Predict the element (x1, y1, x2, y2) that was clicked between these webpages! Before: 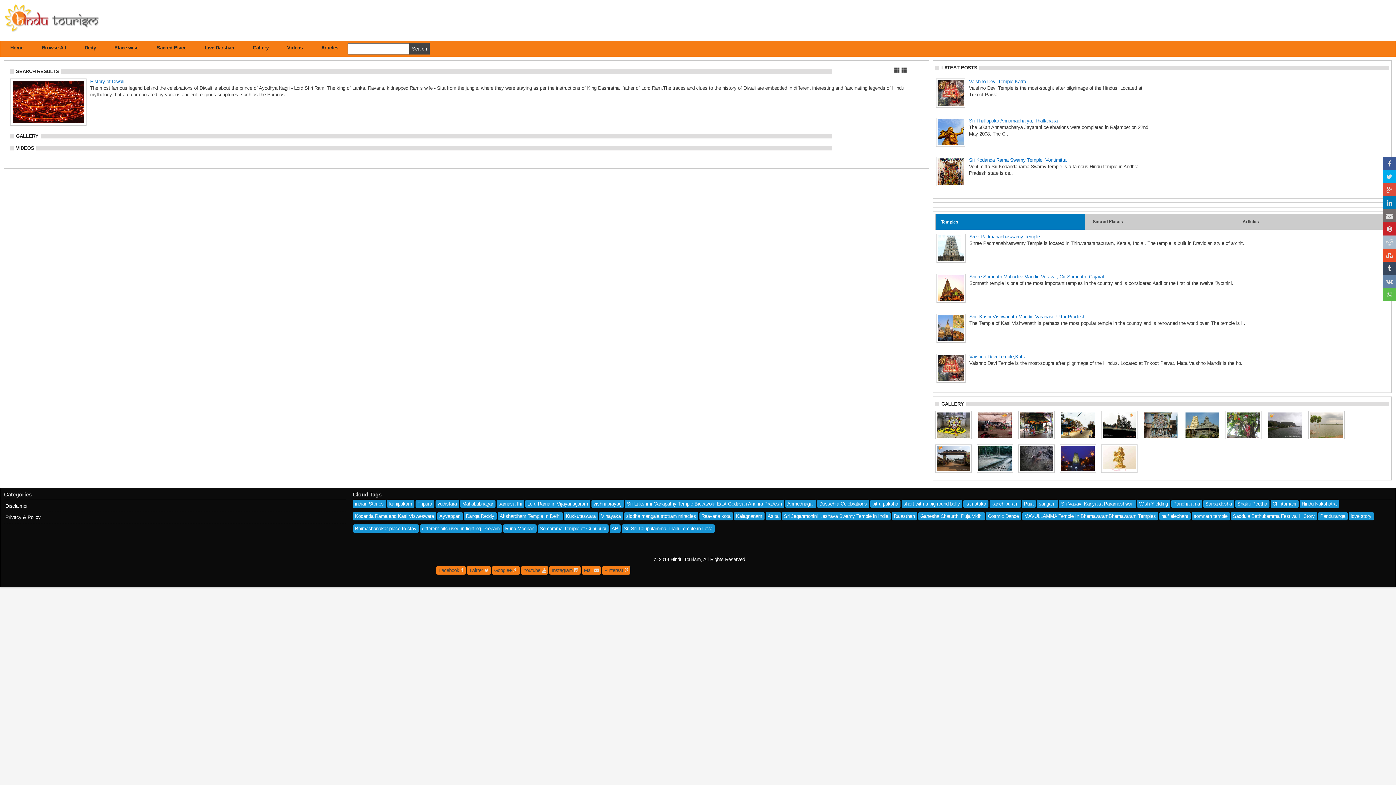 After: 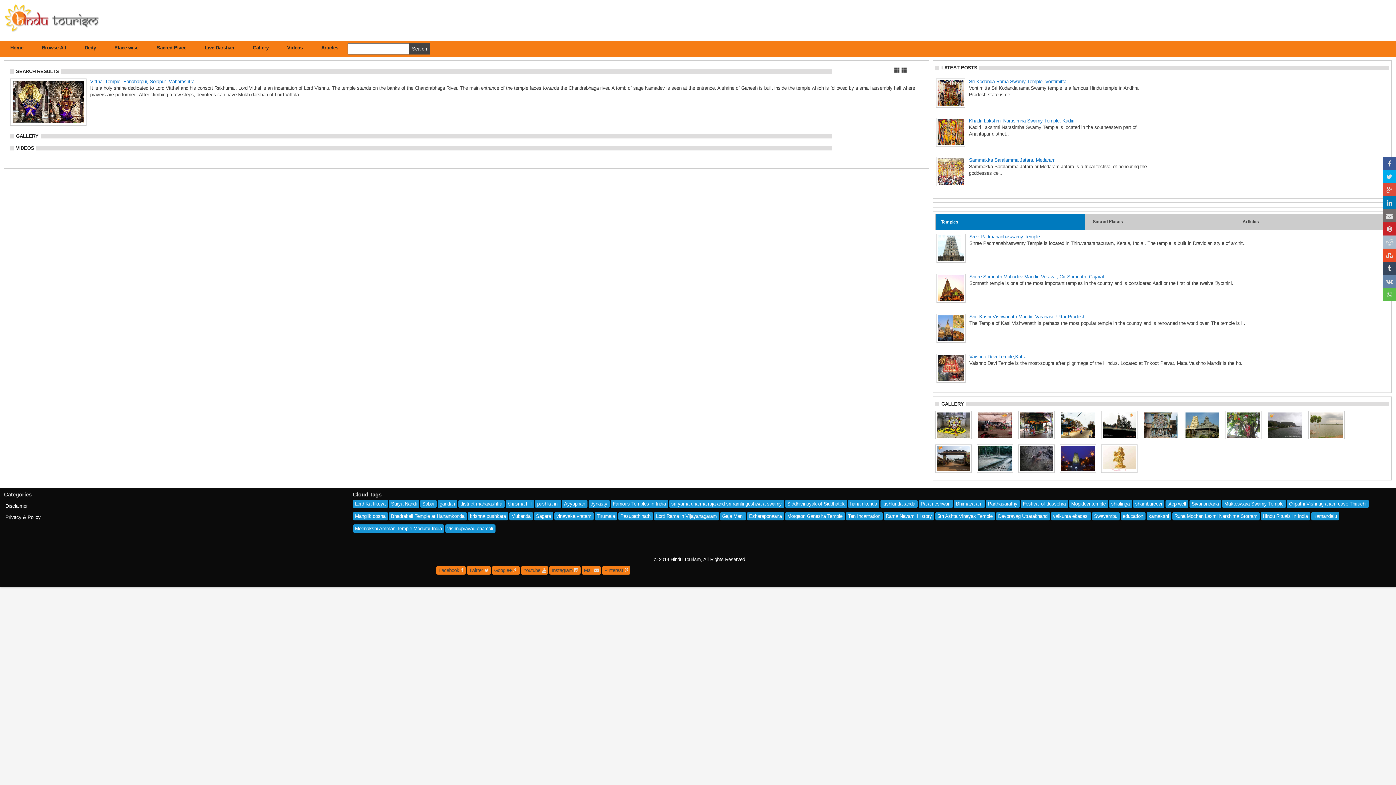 Action: label: Panduranga bbox: (1318, 512, 1347, 520)